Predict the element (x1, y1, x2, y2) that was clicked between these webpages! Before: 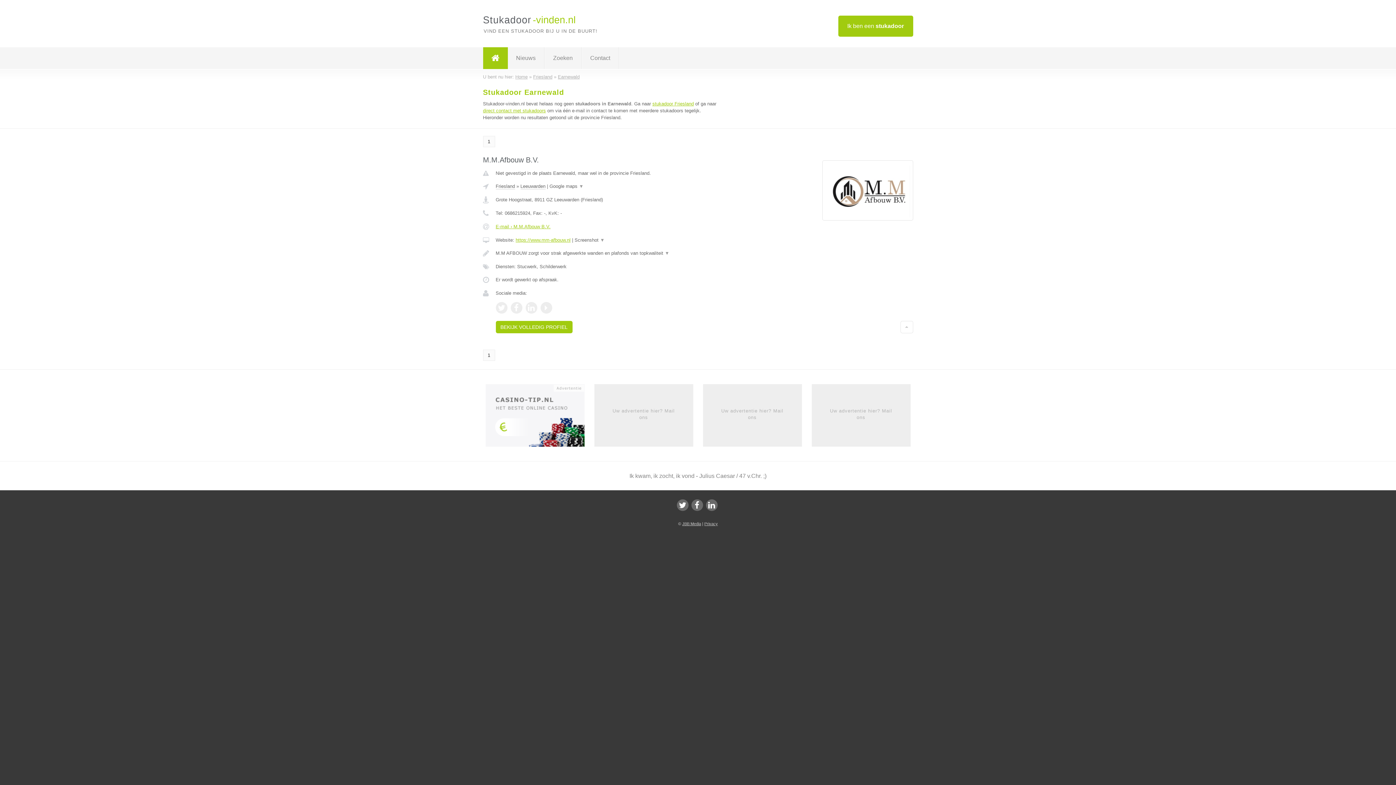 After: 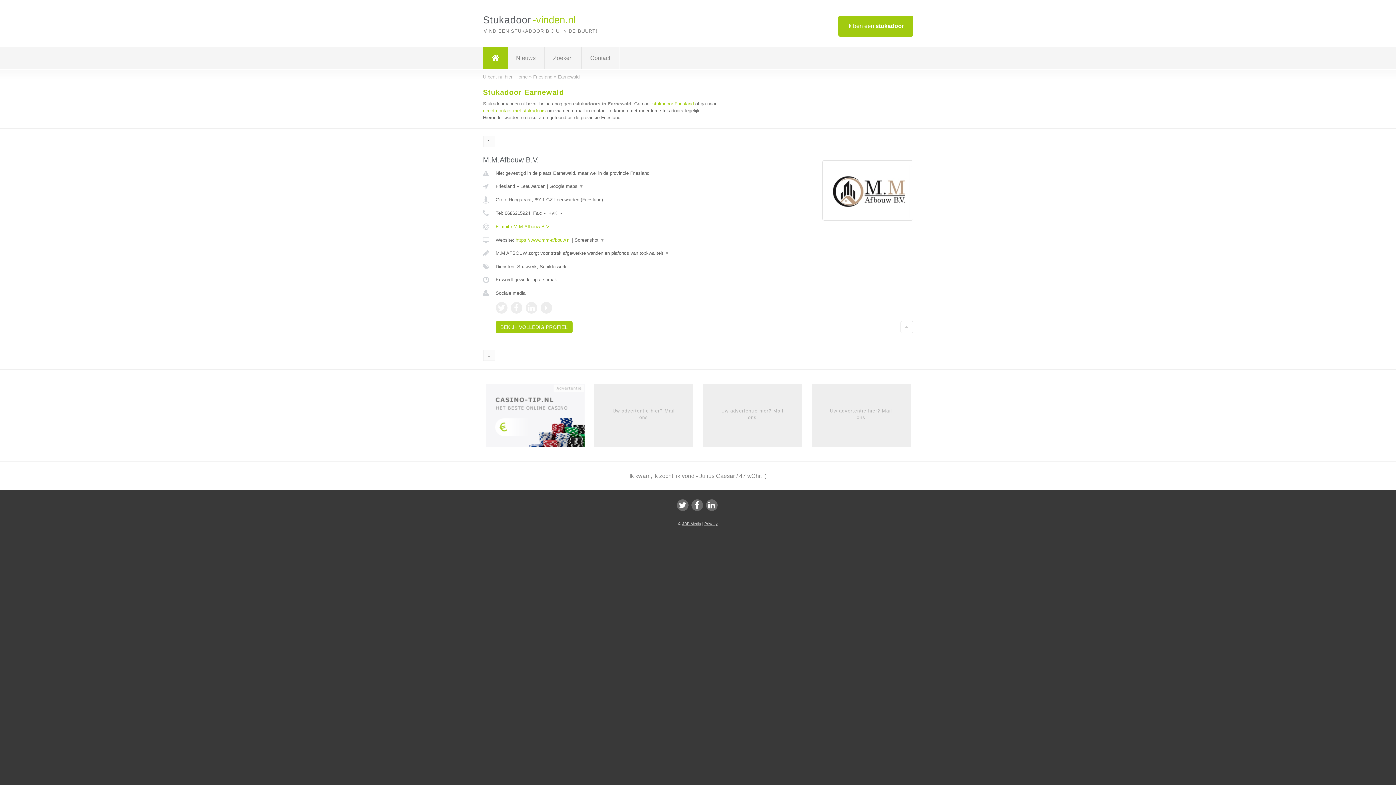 Action: bbox: (485, 415, 594, 420)